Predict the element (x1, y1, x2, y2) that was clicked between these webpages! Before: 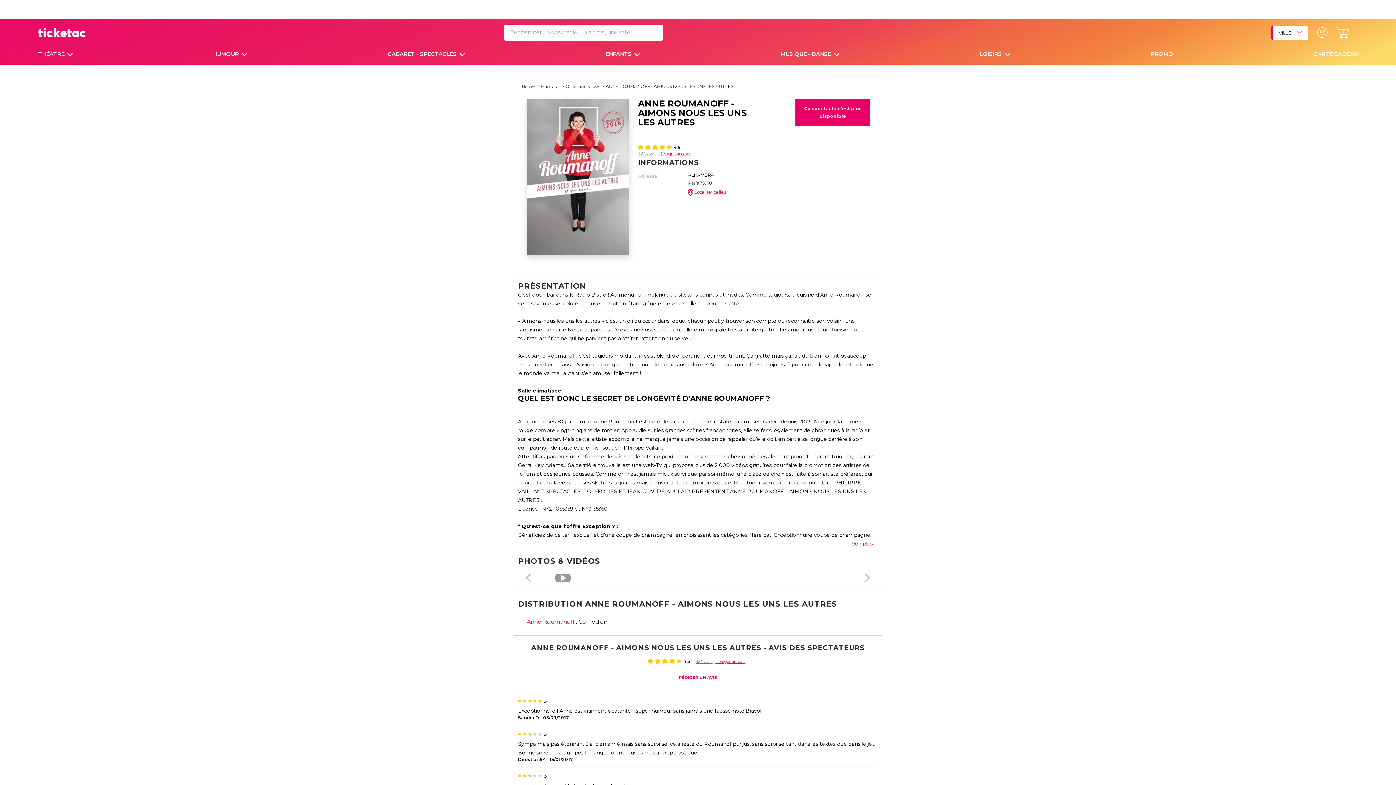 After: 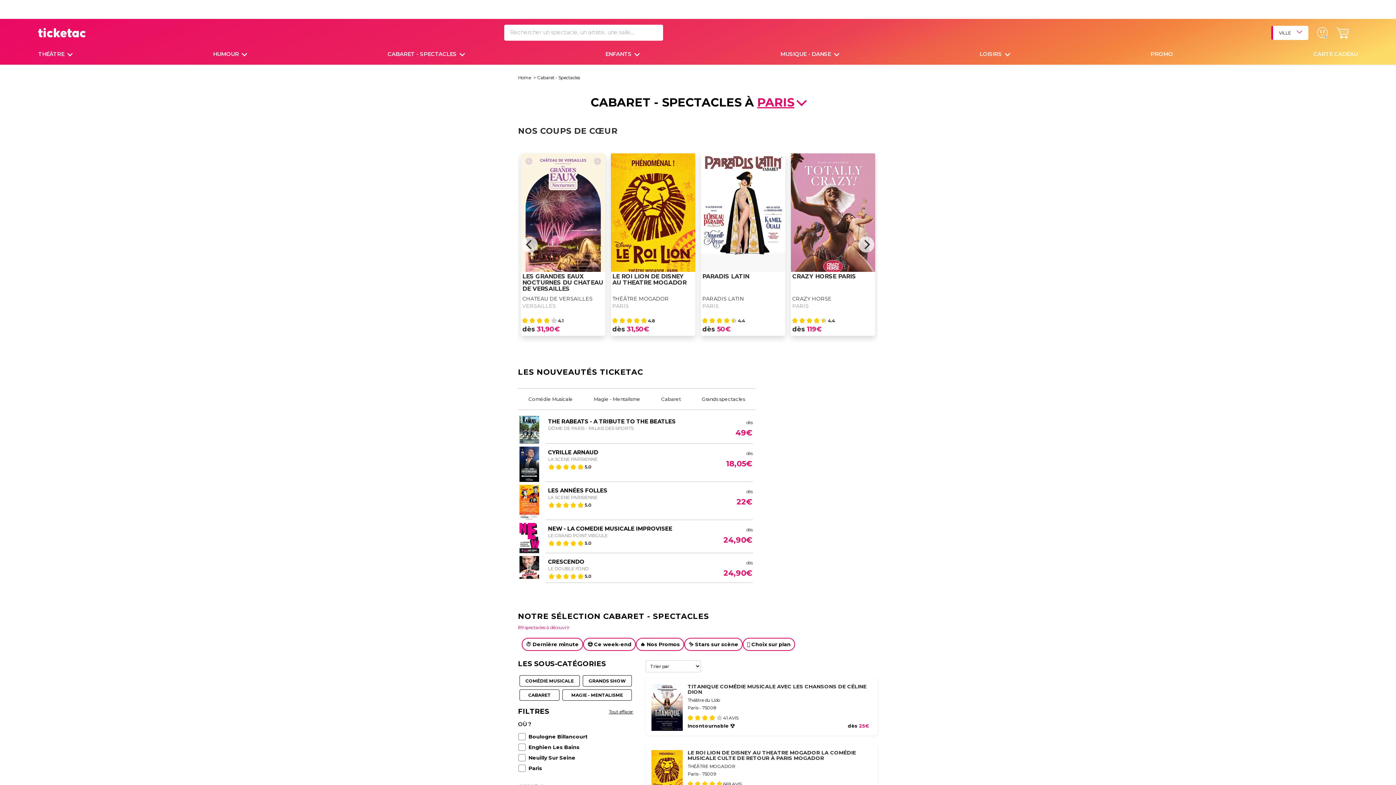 Action: bbox: (387, 50, 458, 57) label: CABARET - SPECTACLES 